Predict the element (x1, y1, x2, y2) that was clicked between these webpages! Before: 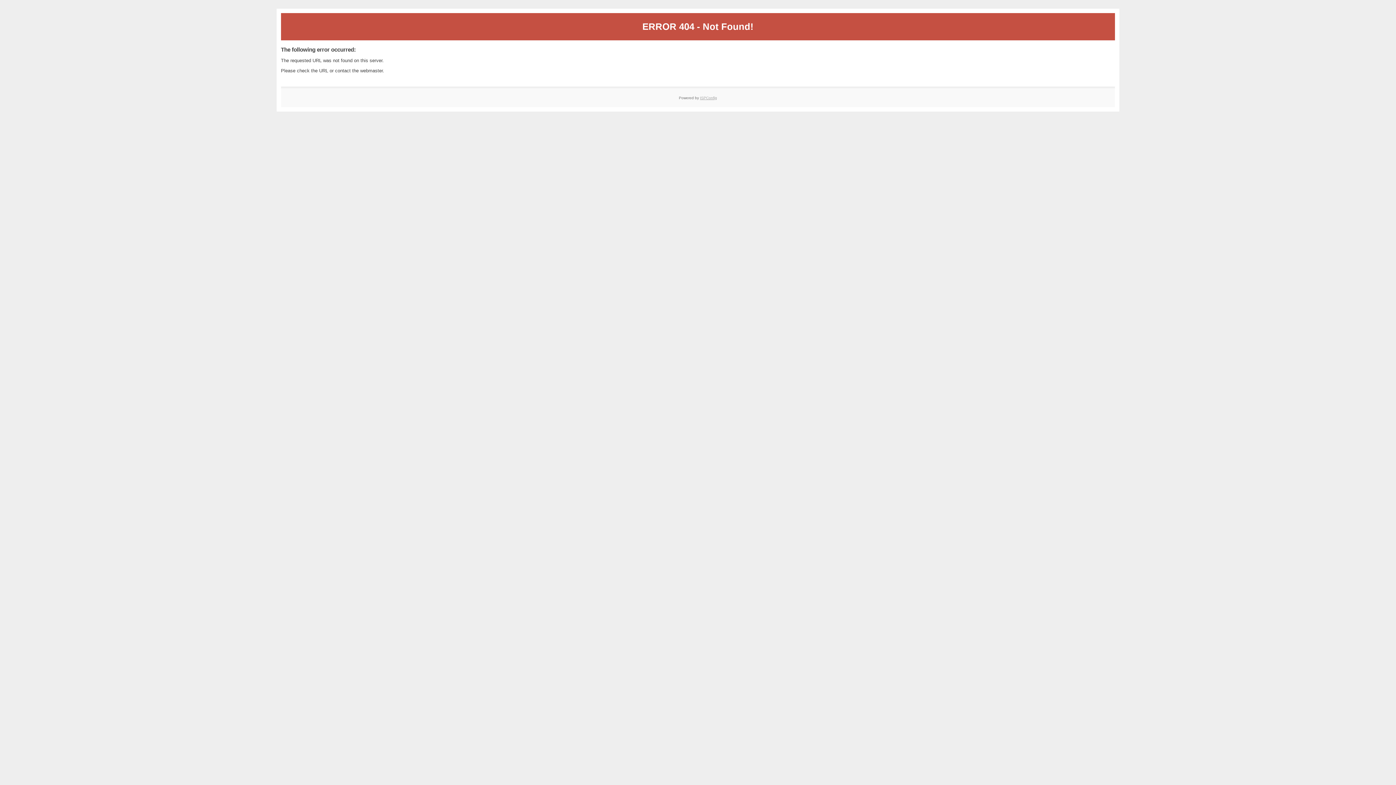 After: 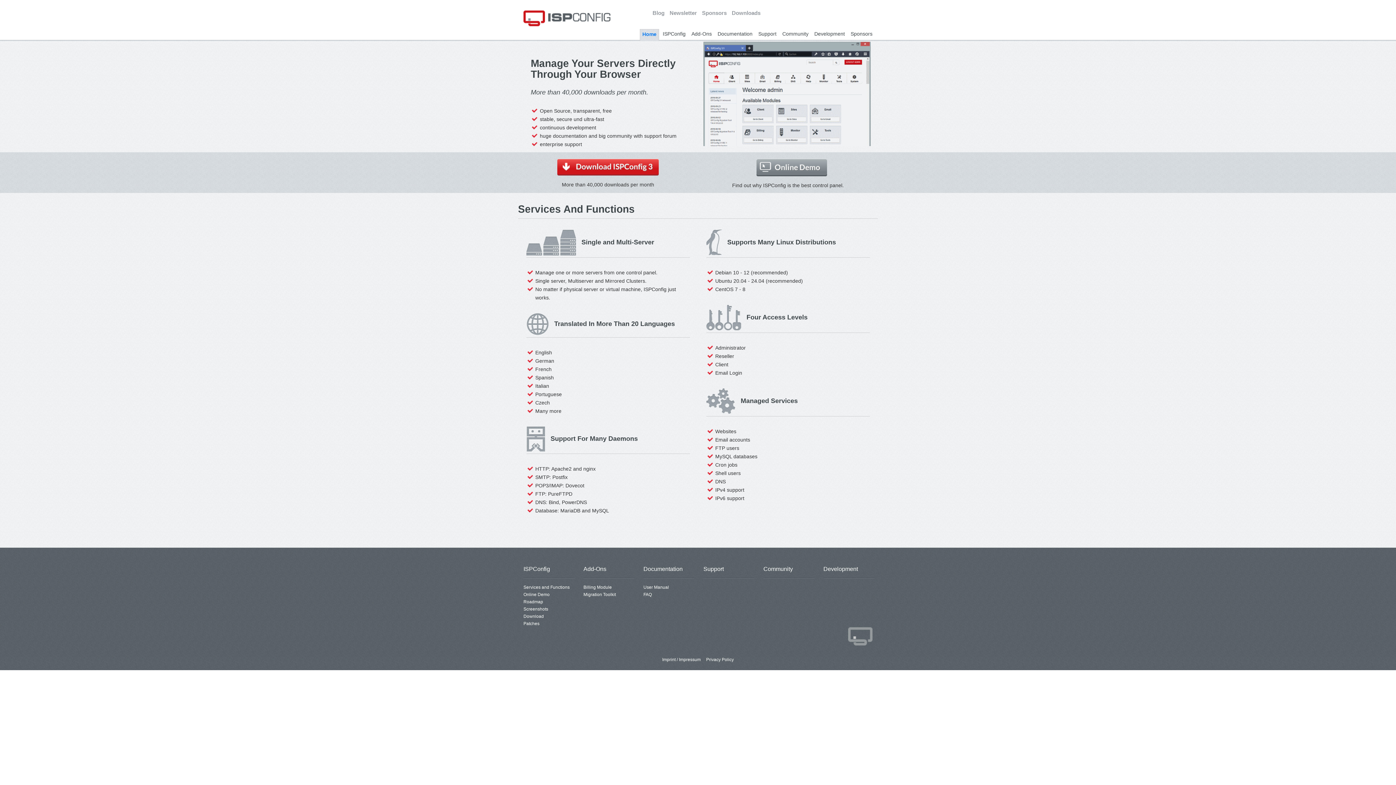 Action: label: ISPConfig bbox: (700, 95, 717, 99)